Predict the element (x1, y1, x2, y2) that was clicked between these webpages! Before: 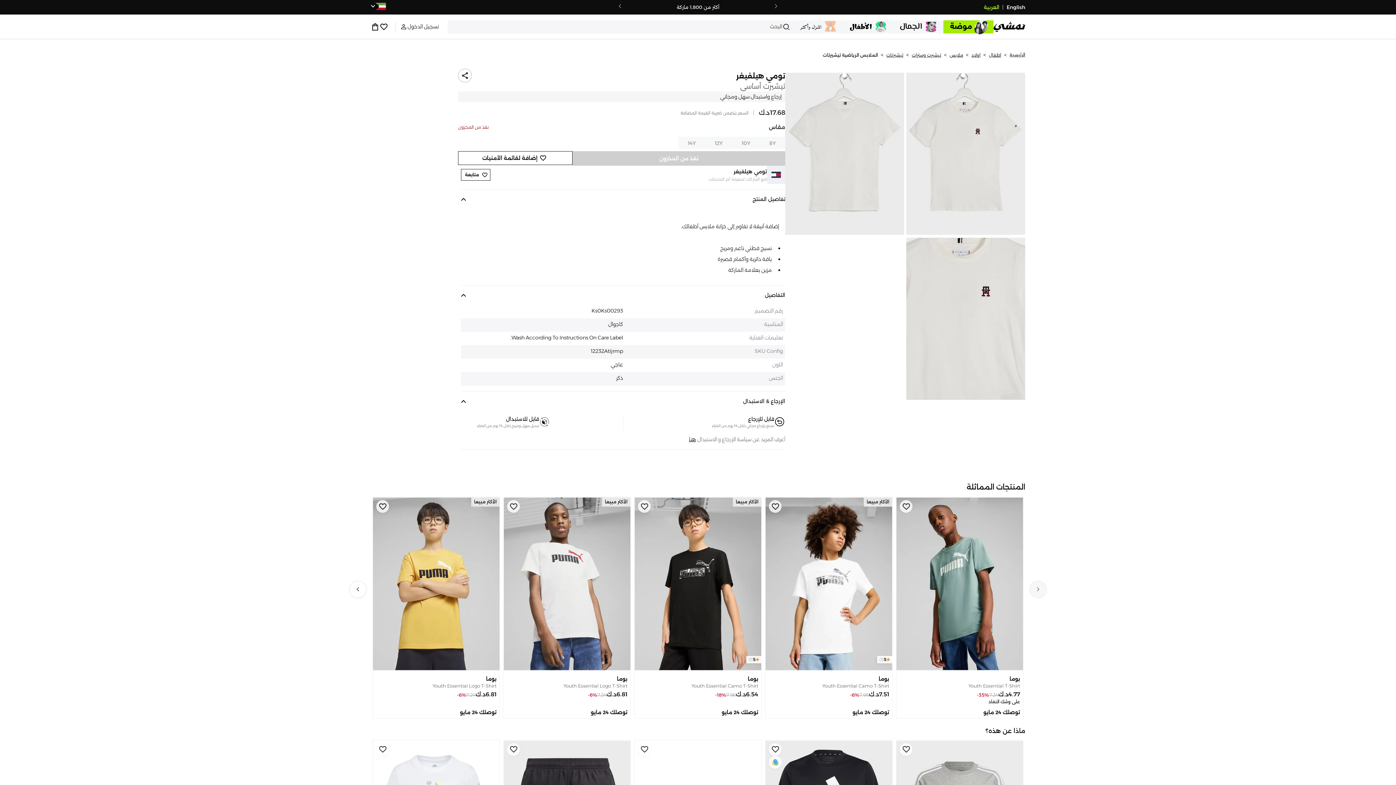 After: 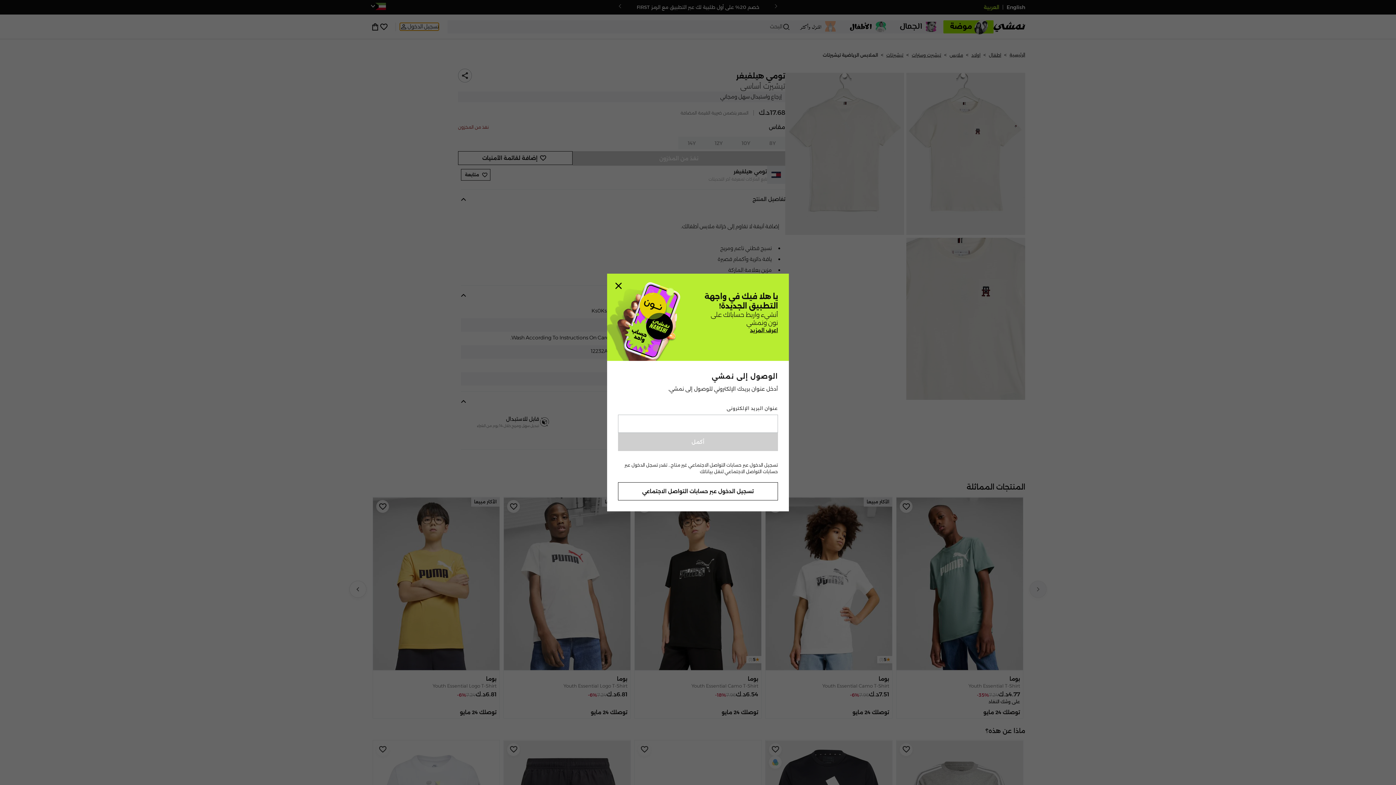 Action: label: تسجيل الدخول bbox: (402, 22, 438, 30)